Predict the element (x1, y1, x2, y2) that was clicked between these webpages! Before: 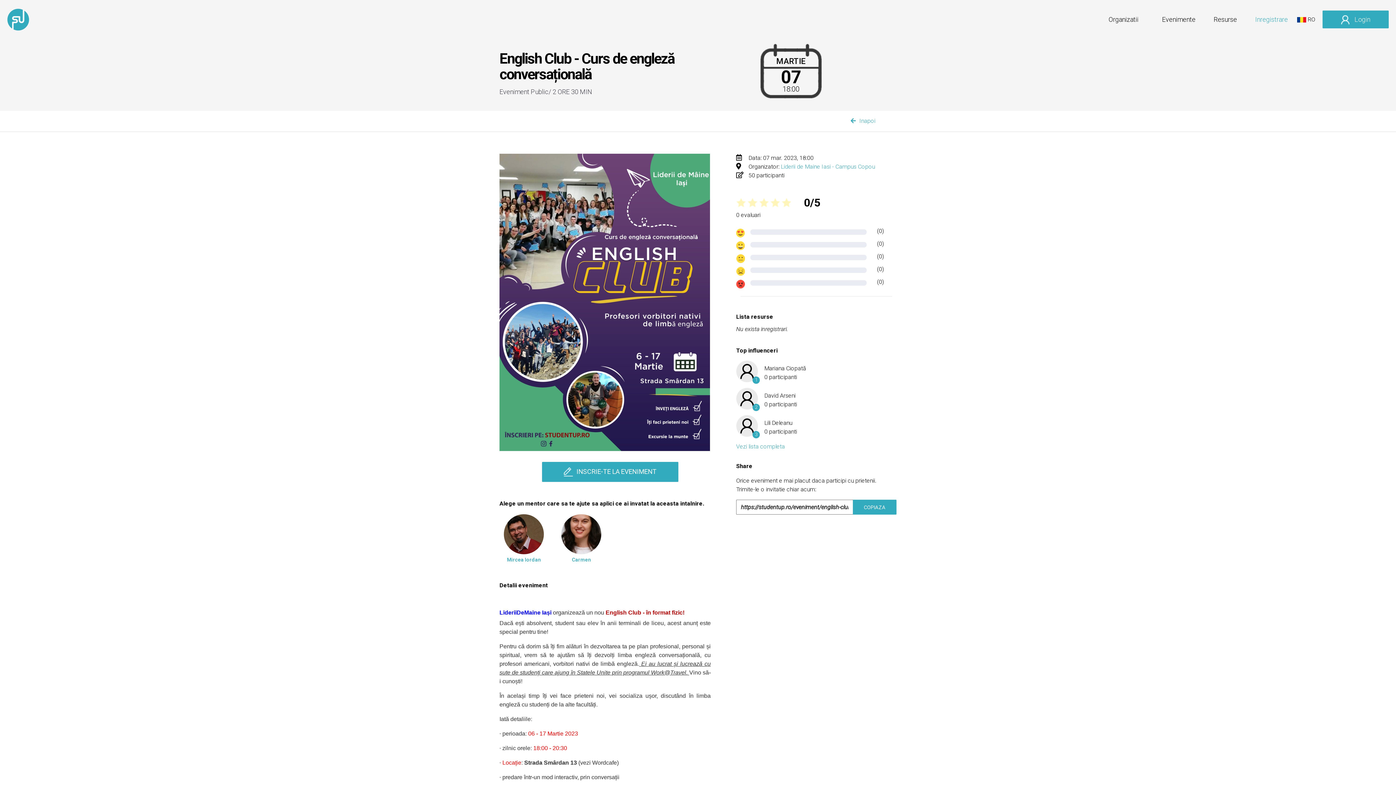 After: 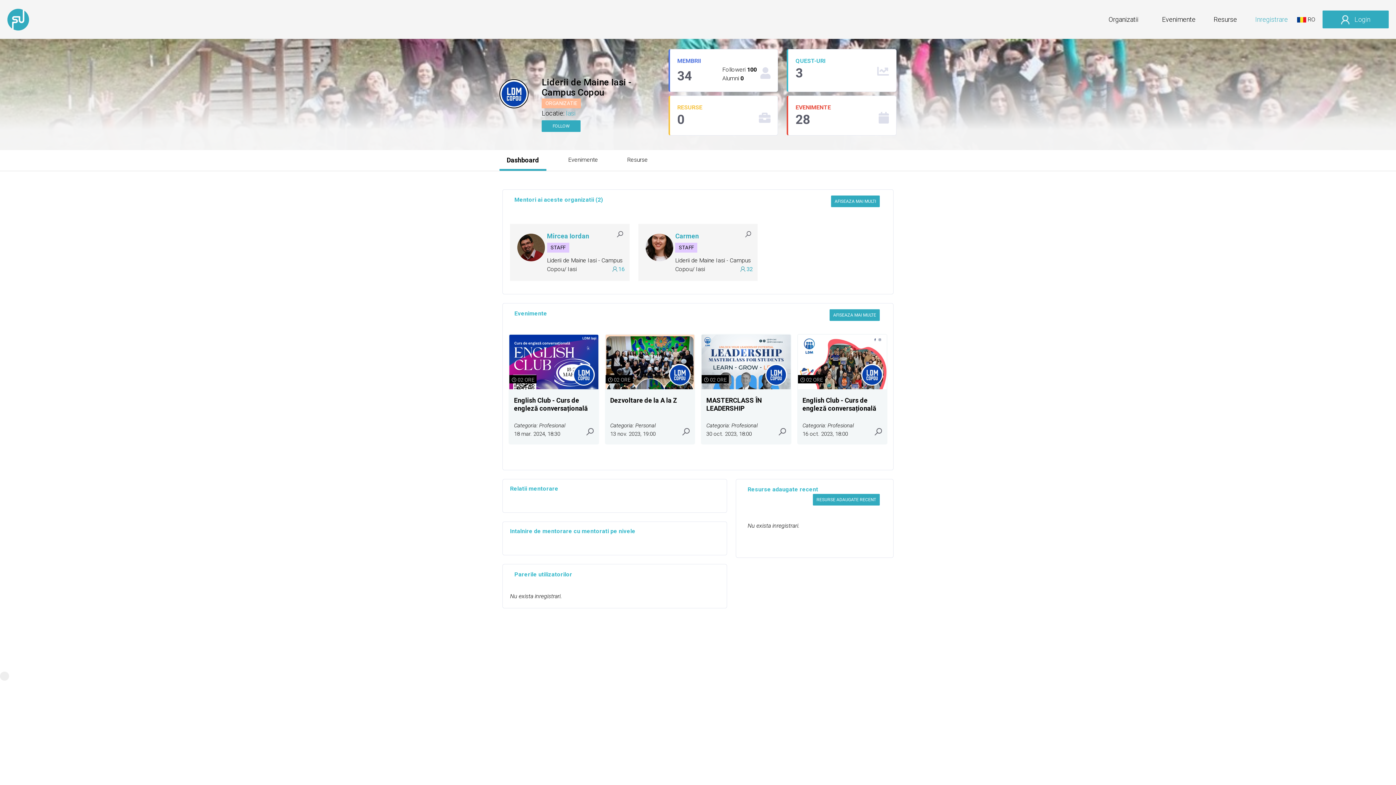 Action: label: Liderii de Maine Iasi - Campus Copou bbox: (781, 163, 875, 170)